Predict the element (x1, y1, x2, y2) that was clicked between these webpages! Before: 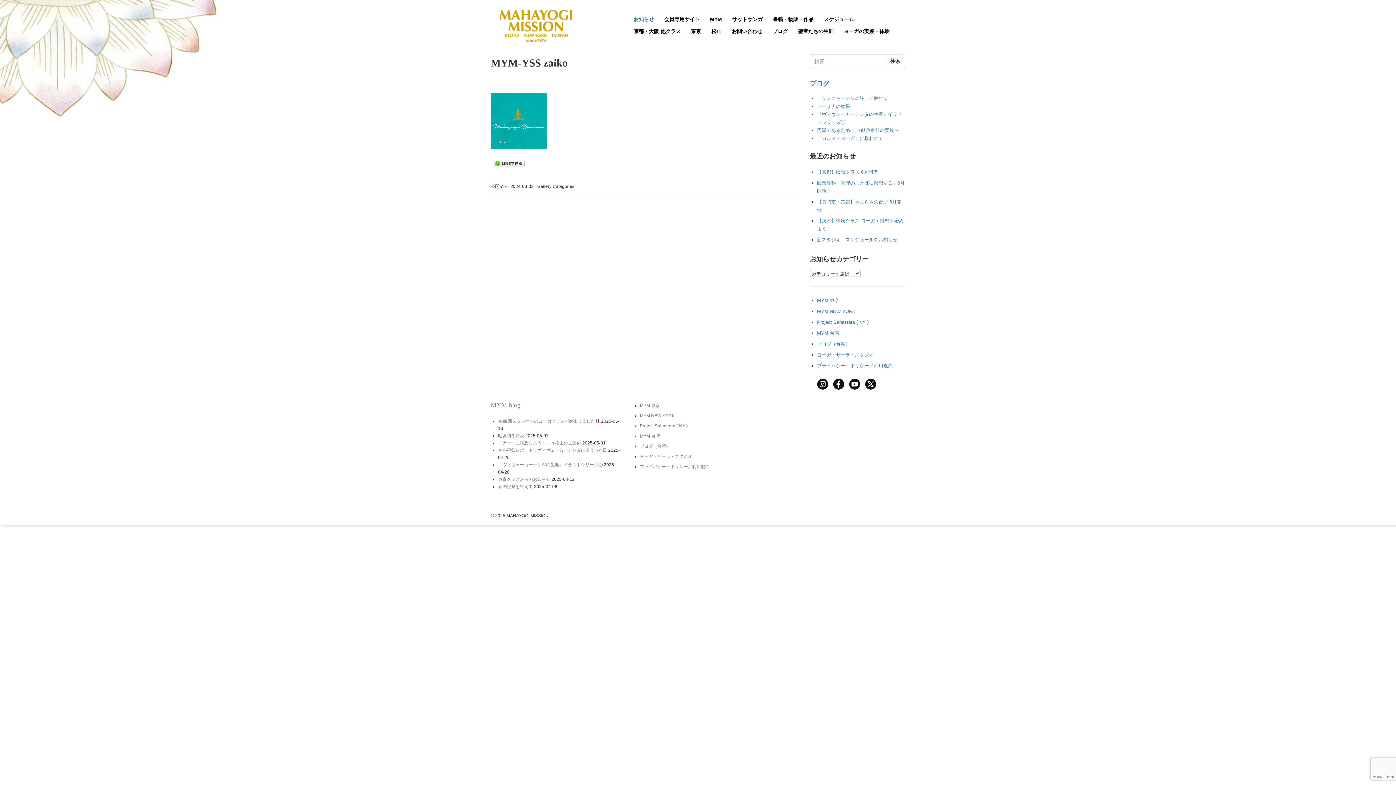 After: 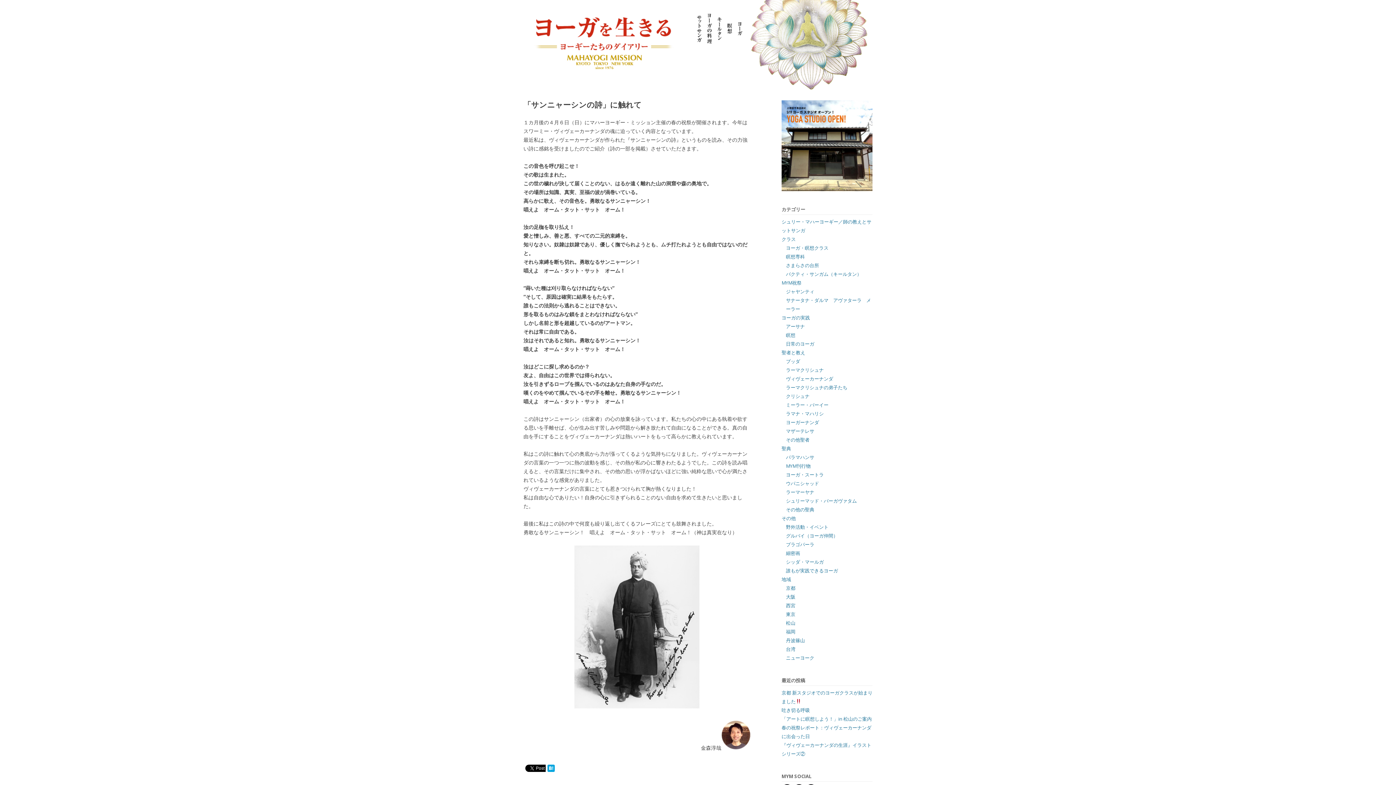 Action: bbox: (817, 95, 888, 100) label: 「サンニャーシンの詩」に触れて